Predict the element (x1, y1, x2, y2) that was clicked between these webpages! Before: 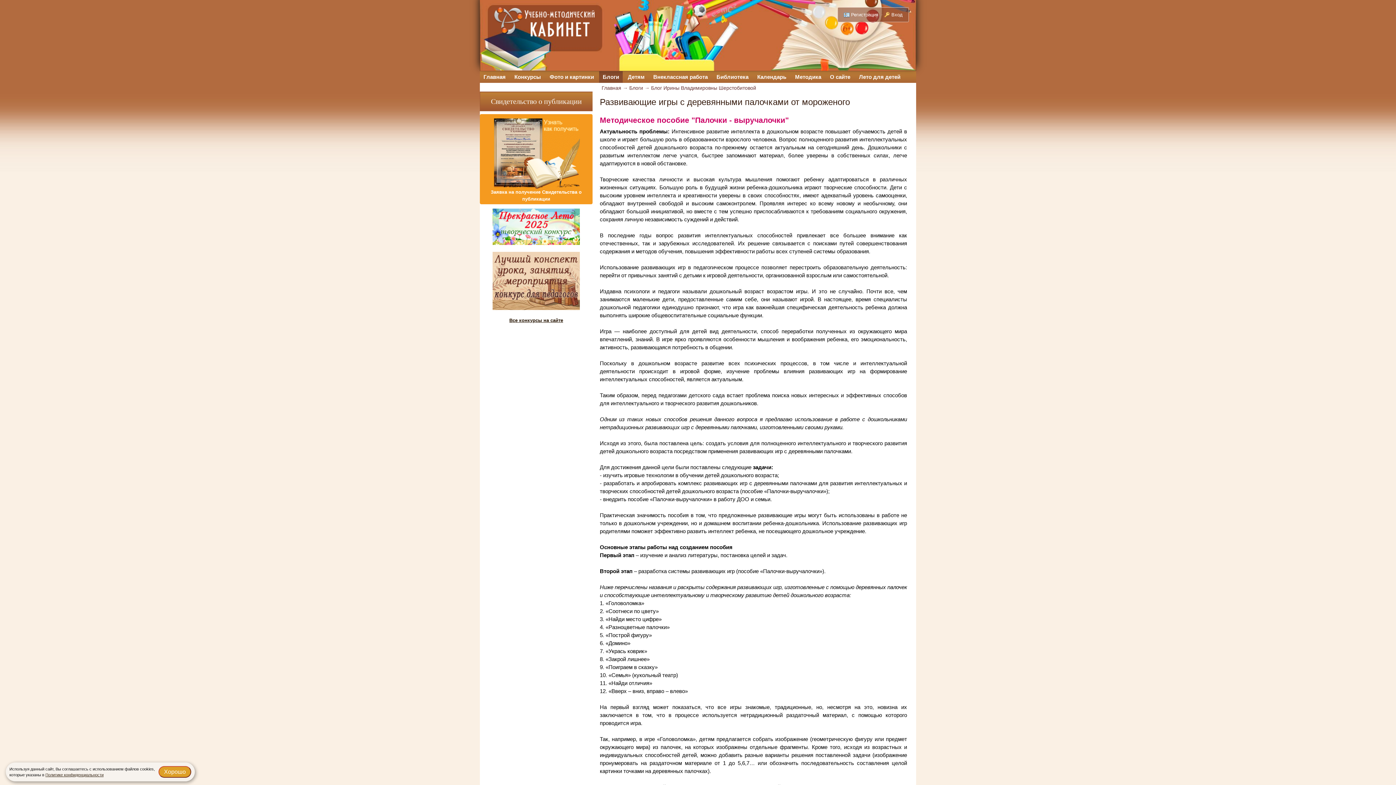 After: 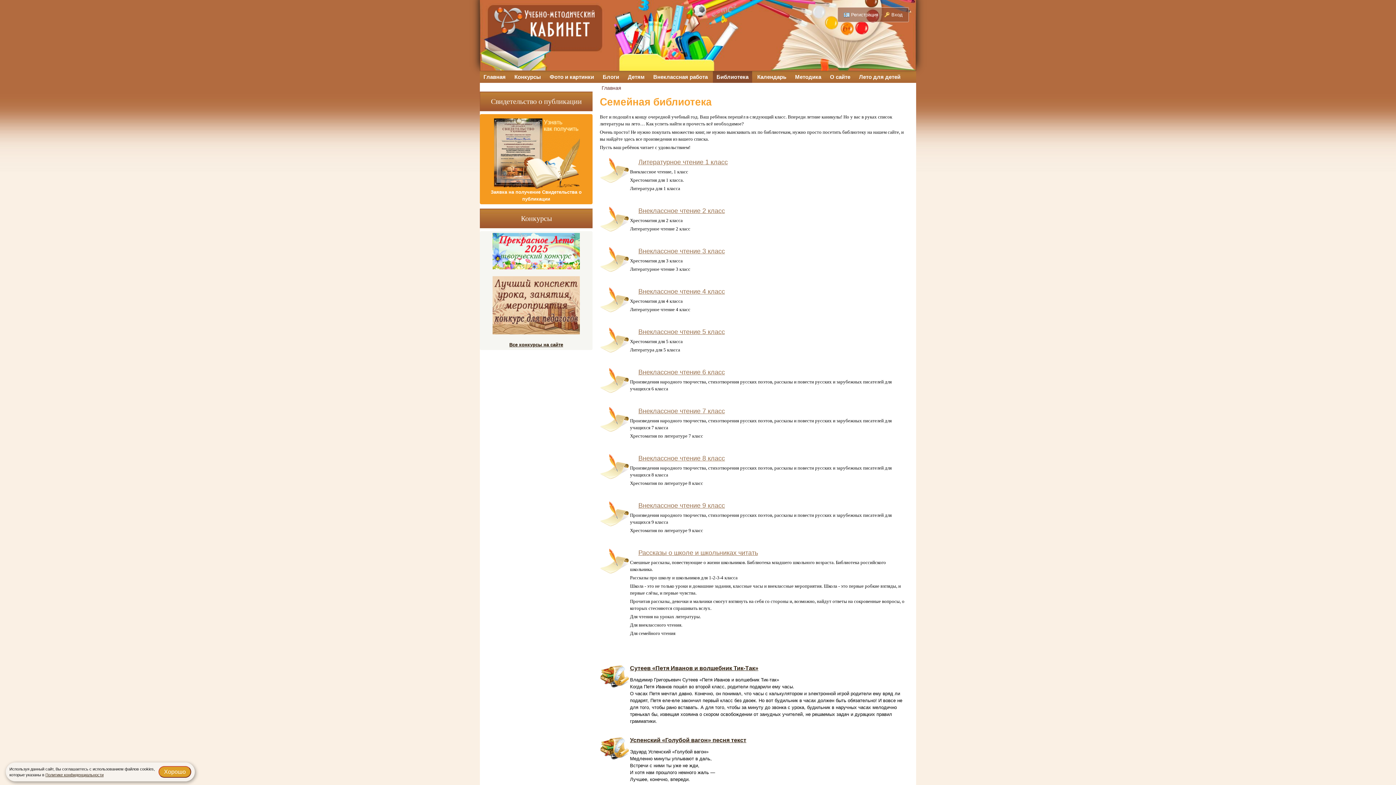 Action: bbox: (713, 71, 752, 82) label: Библиотека